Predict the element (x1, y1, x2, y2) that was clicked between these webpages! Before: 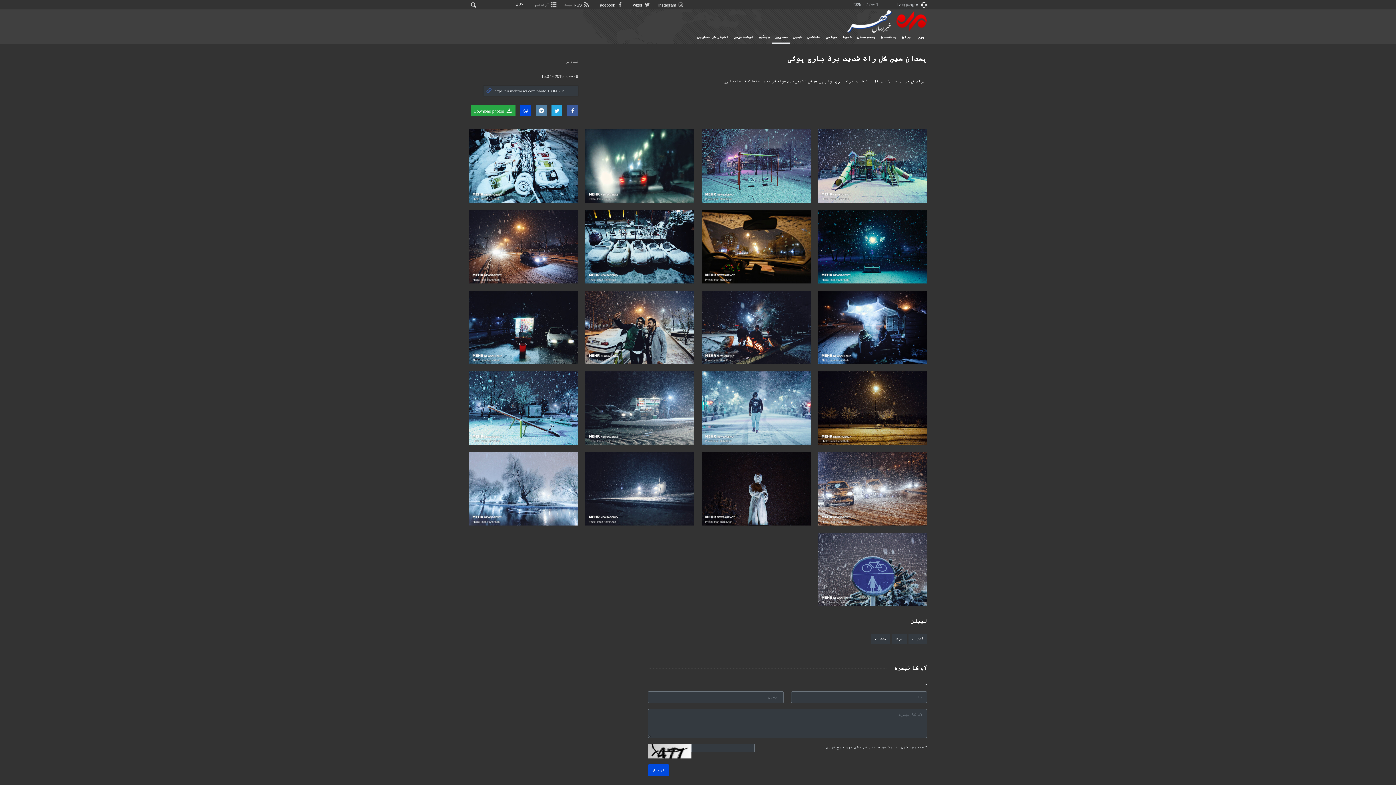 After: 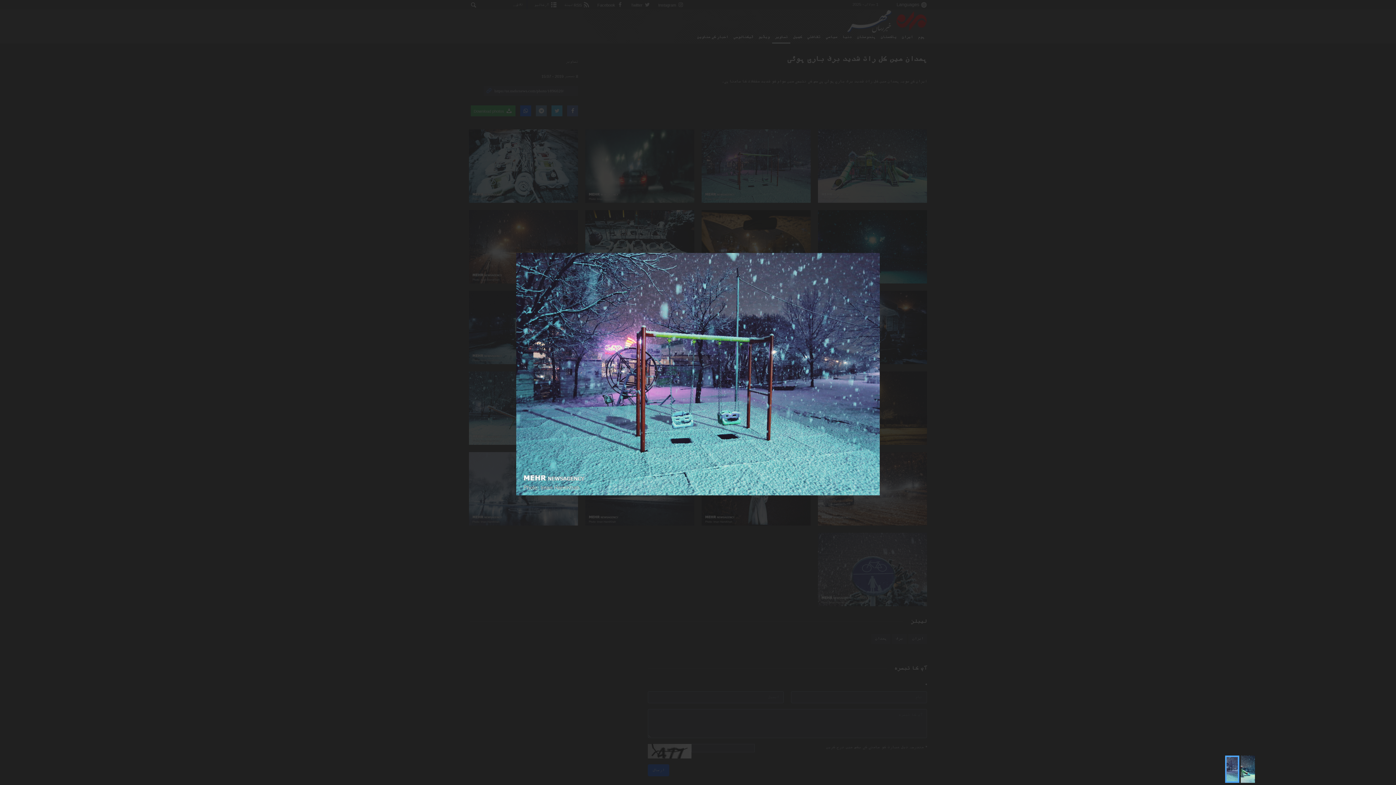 Action: bbox: (701, 129, 810, 202)